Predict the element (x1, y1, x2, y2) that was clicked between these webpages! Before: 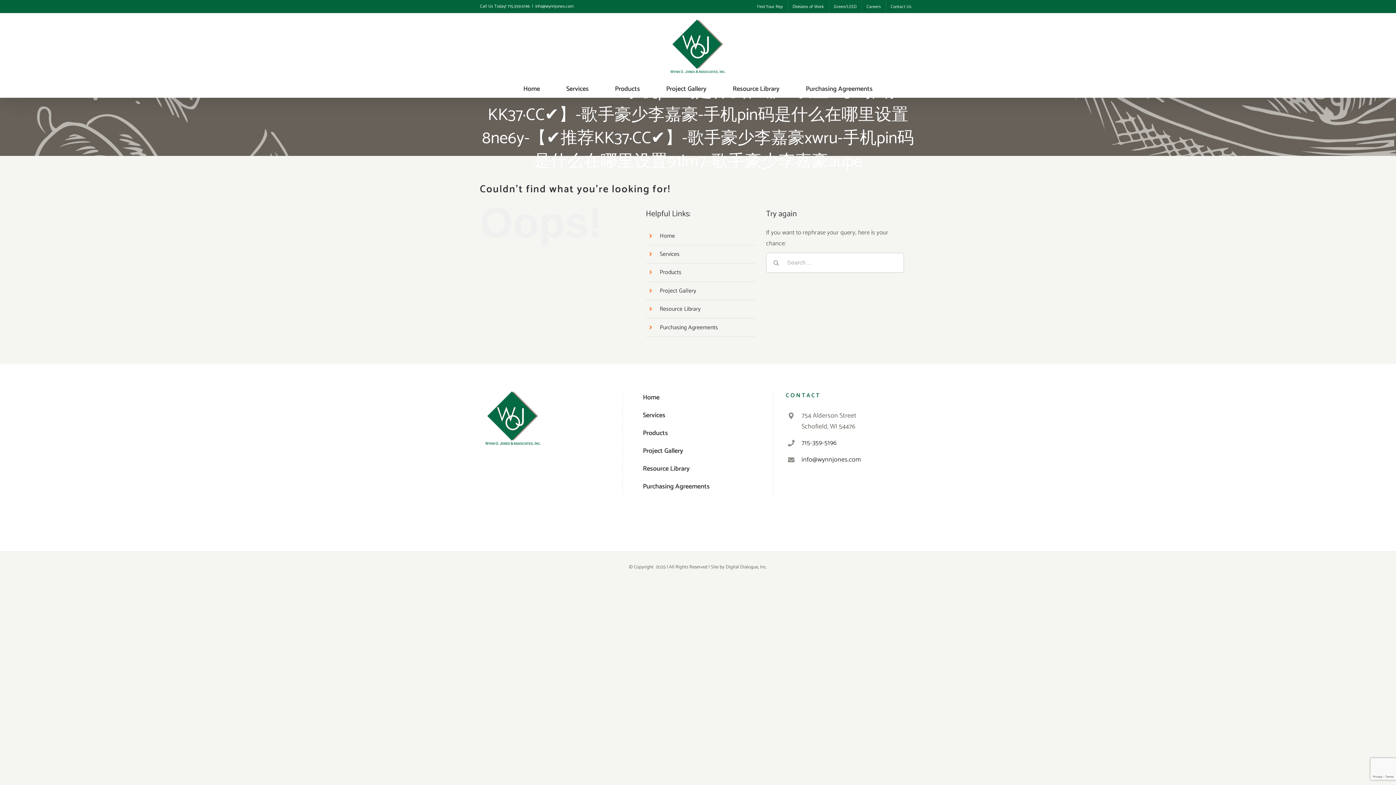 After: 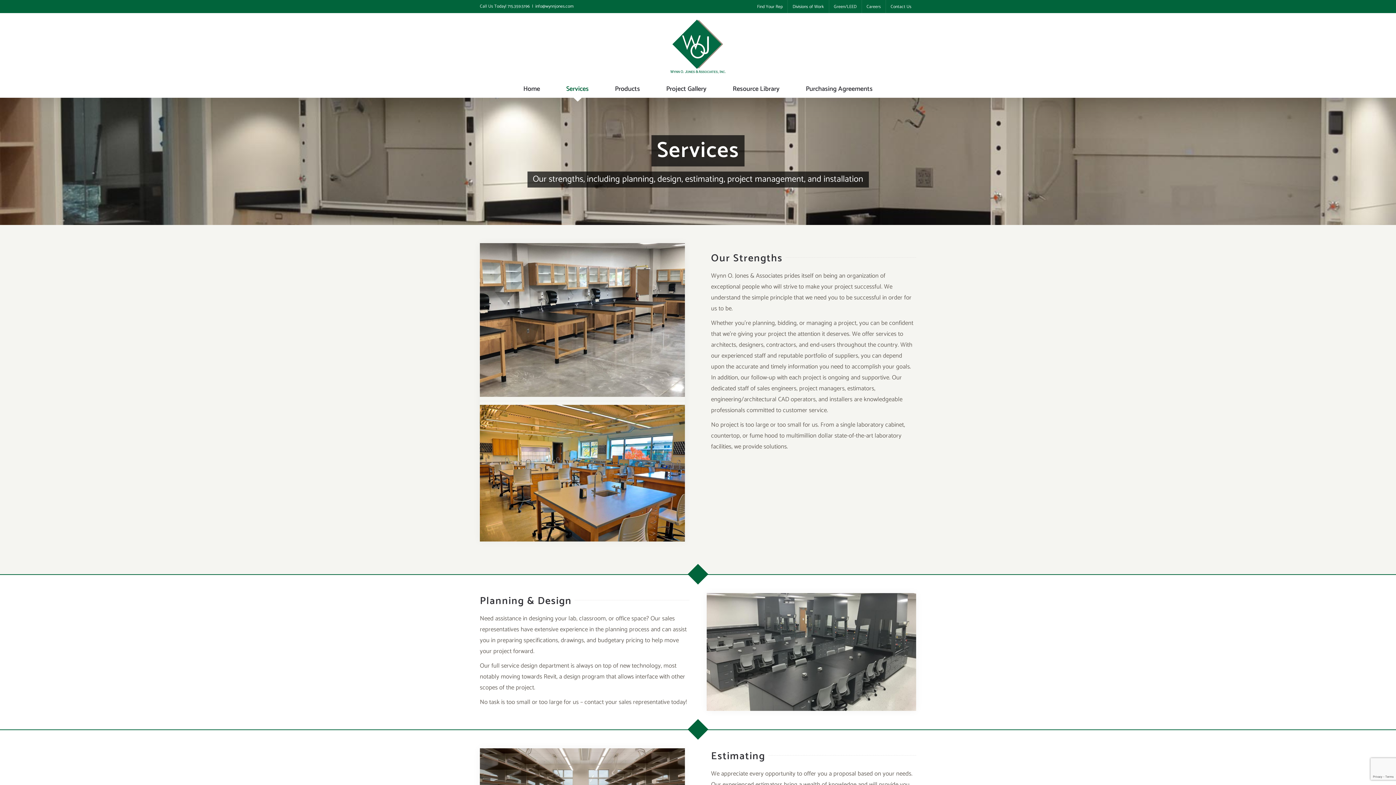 Action: label: Services bbox: (659, 249, 679, 259)